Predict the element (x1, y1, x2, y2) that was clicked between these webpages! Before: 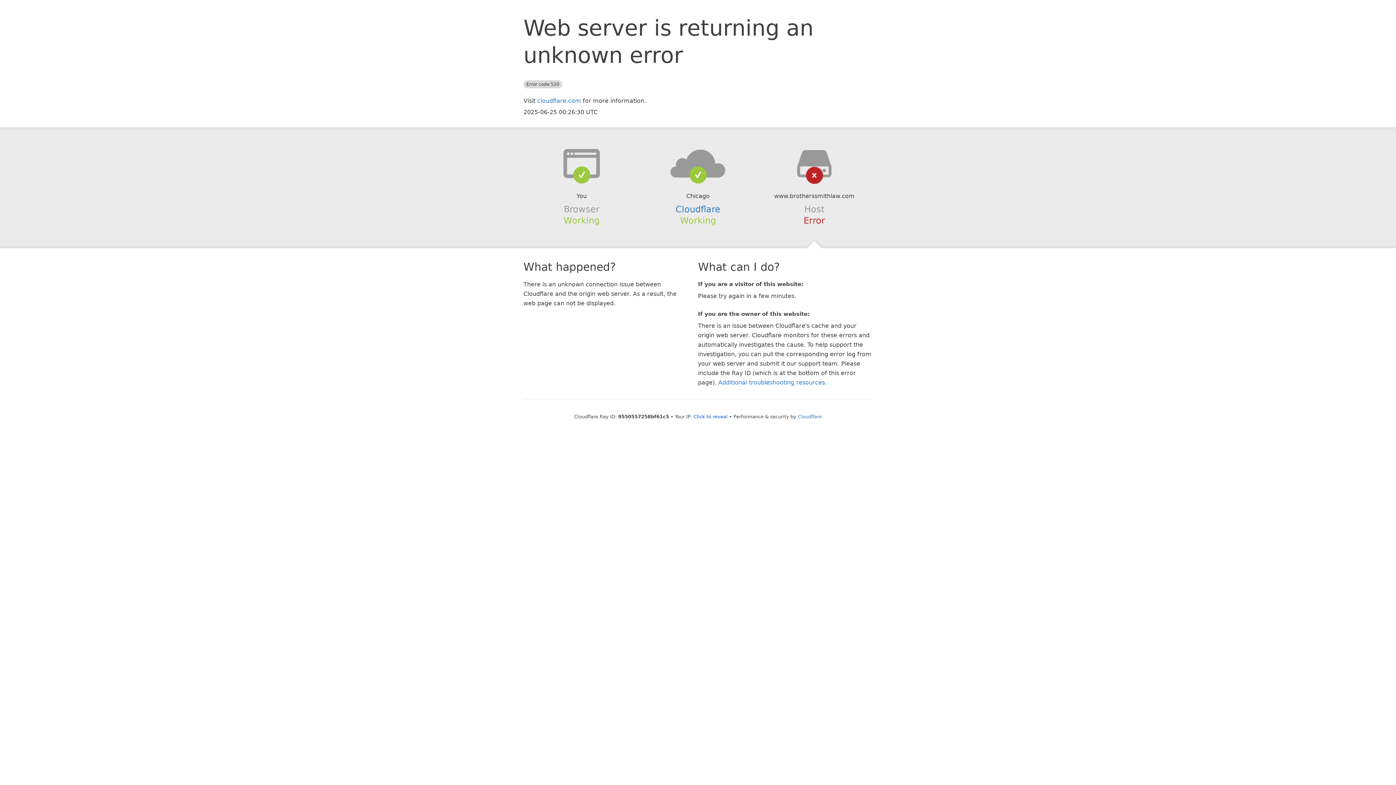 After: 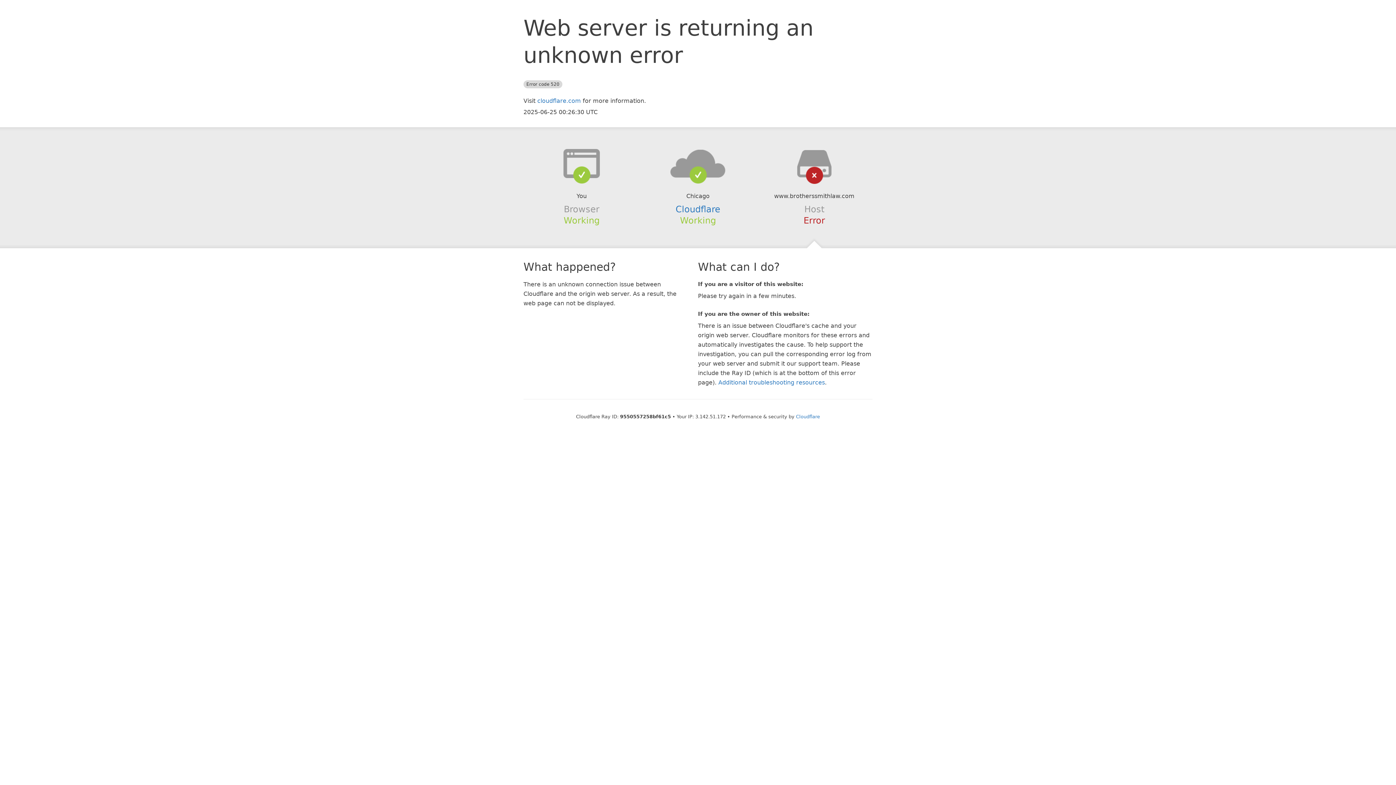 Action: label: Click to reveal bbox: (693, 414, 727, 419)